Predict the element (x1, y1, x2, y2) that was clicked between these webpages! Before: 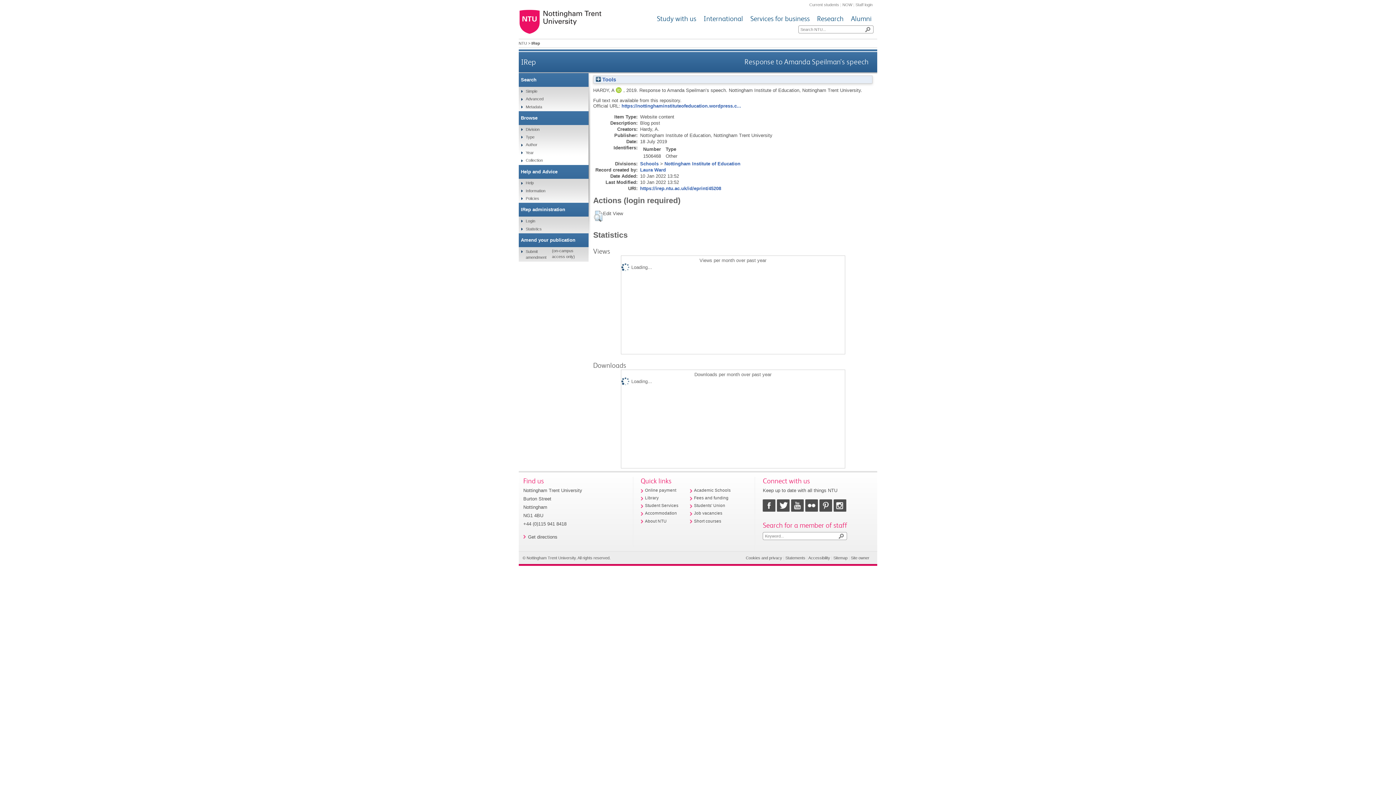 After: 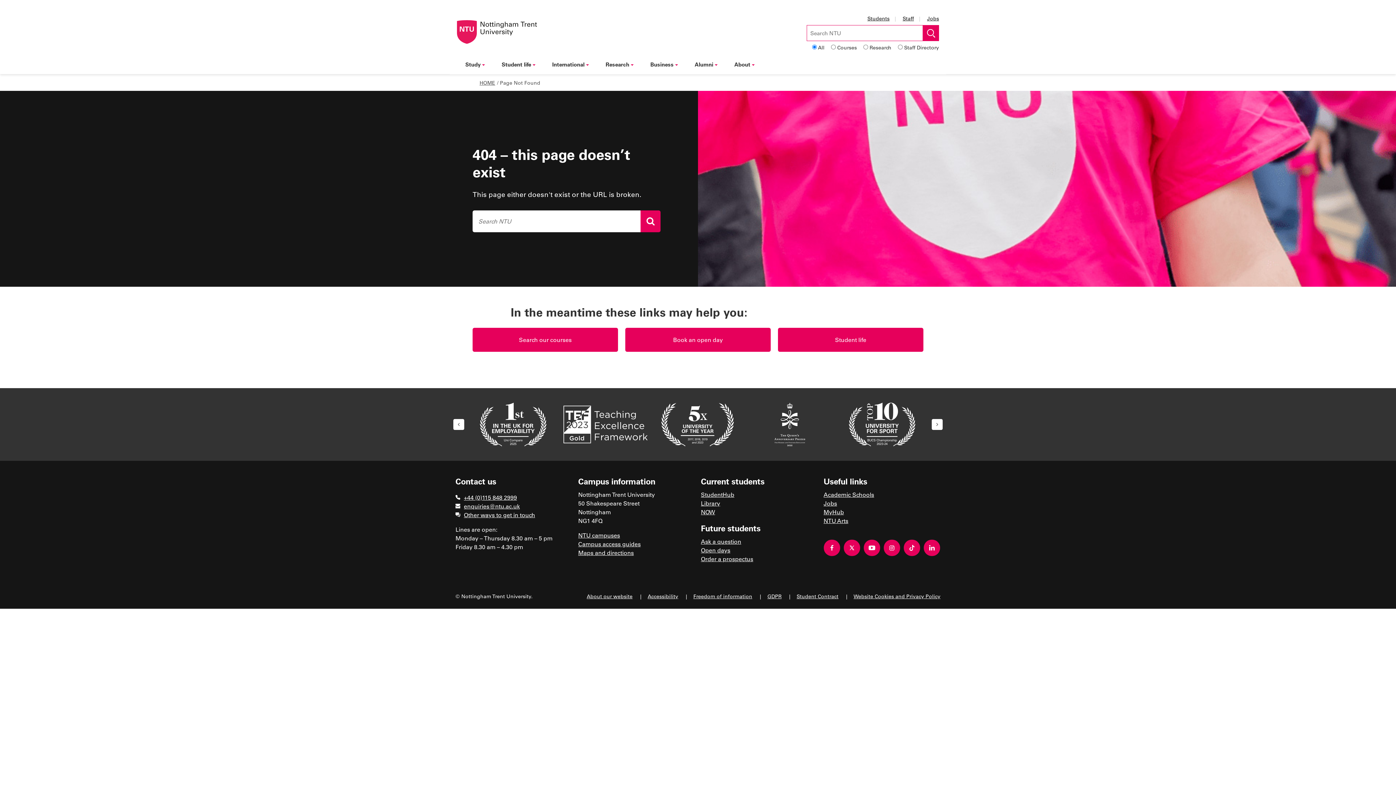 Action: label: Site owner bbox: (851, 556, 869, 560)